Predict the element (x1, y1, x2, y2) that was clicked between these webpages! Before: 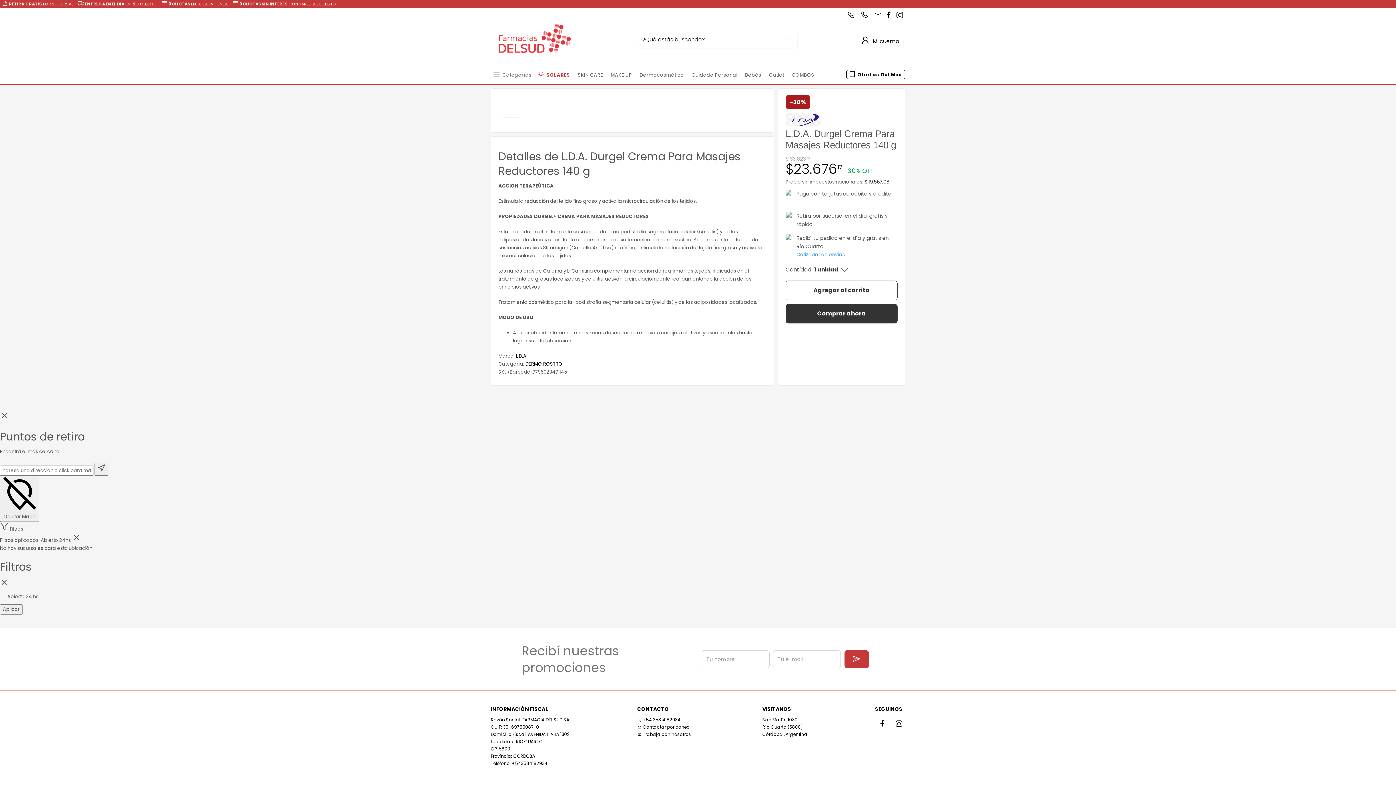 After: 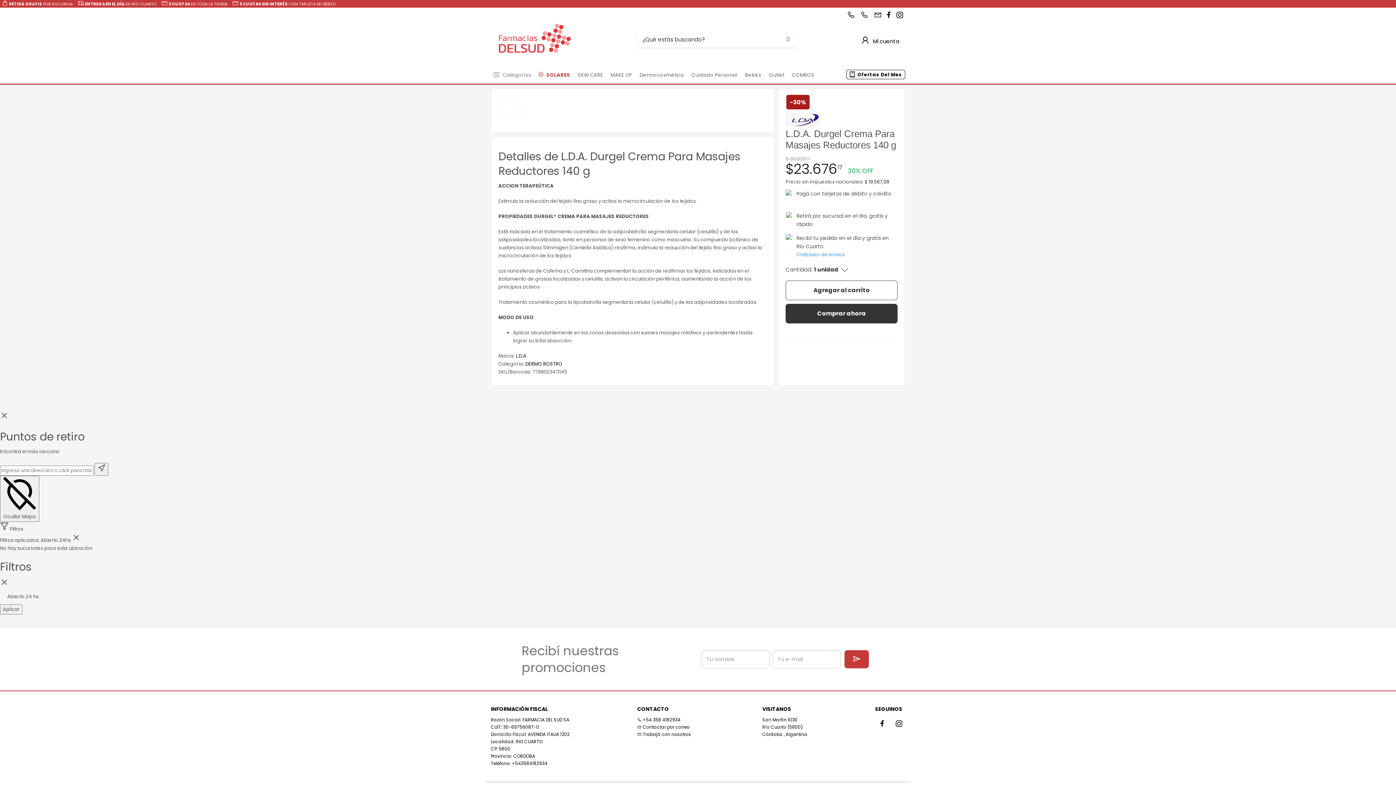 Action: label: Comprar ahora bbox: (785, 304, 897, 323)